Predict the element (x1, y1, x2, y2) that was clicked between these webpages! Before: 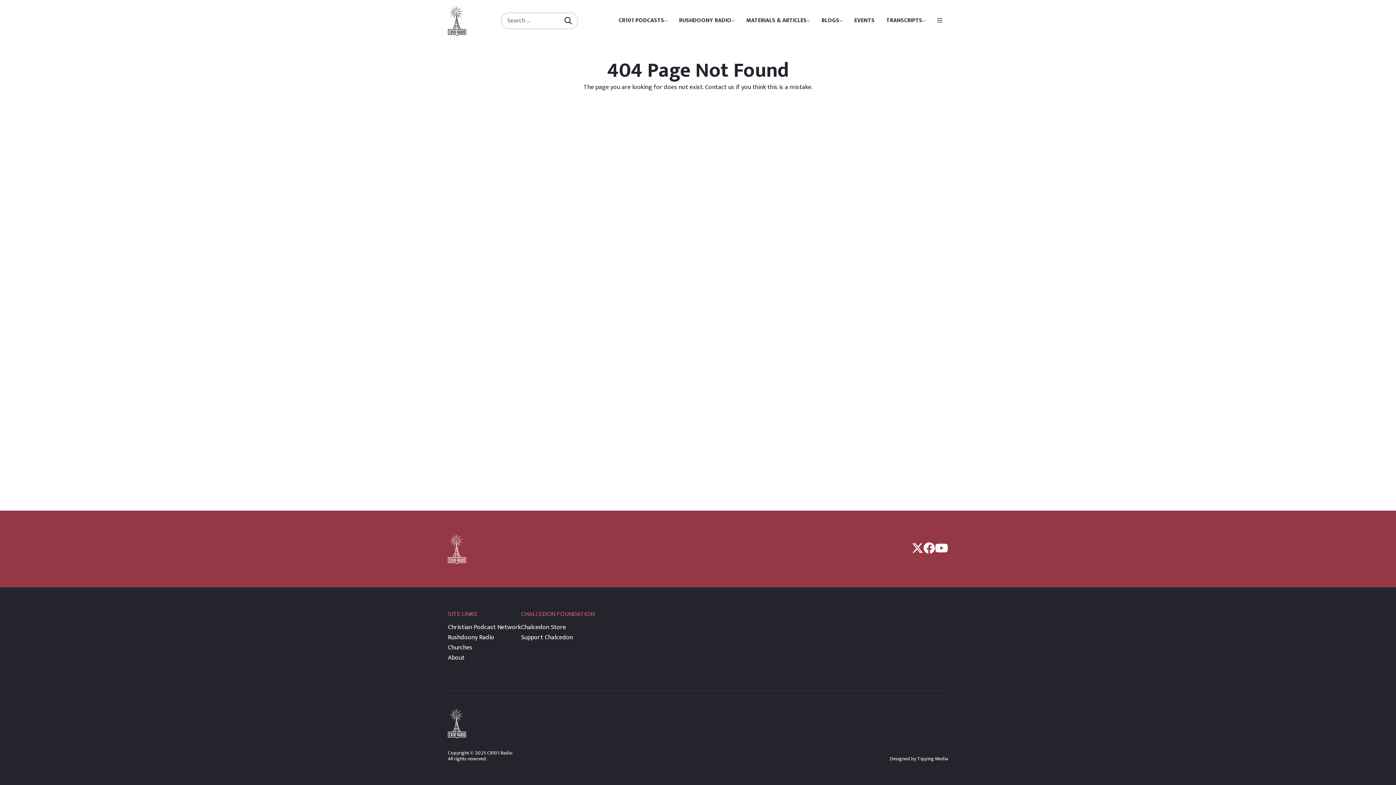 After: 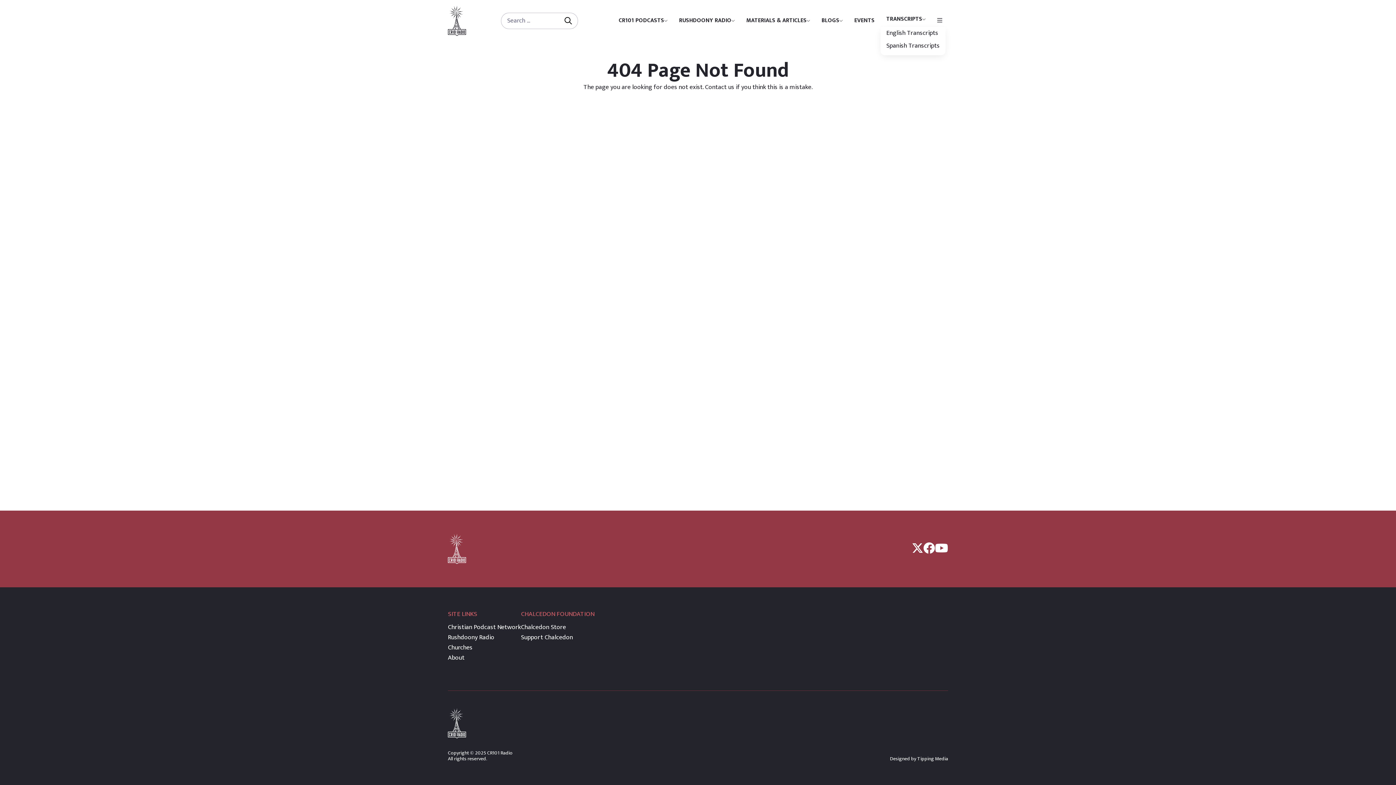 Action: label: TRANSCRIPTS bbox: (880, 14, 931, 27)